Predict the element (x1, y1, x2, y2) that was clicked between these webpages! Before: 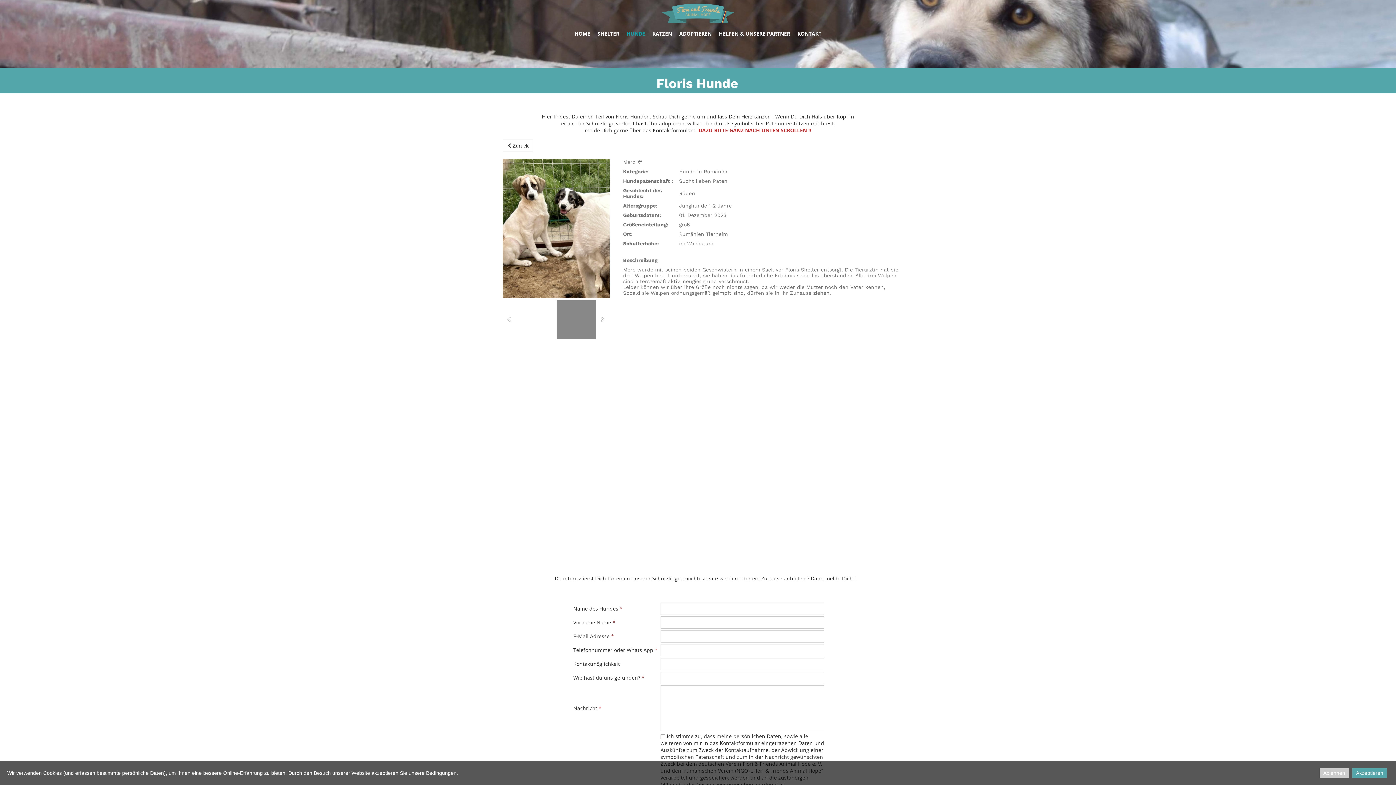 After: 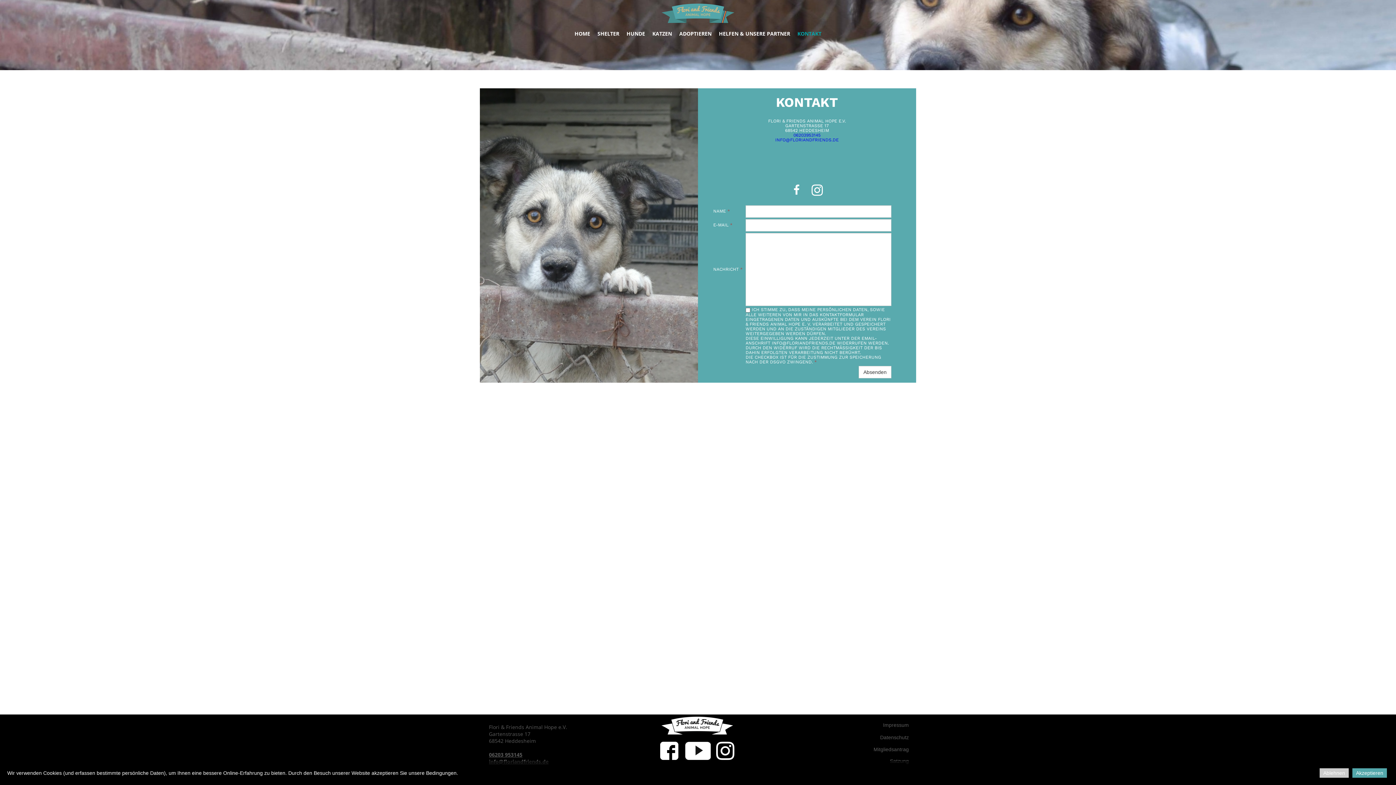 Action: bbox: (794, 29, 825, 38) label: KONTAKT